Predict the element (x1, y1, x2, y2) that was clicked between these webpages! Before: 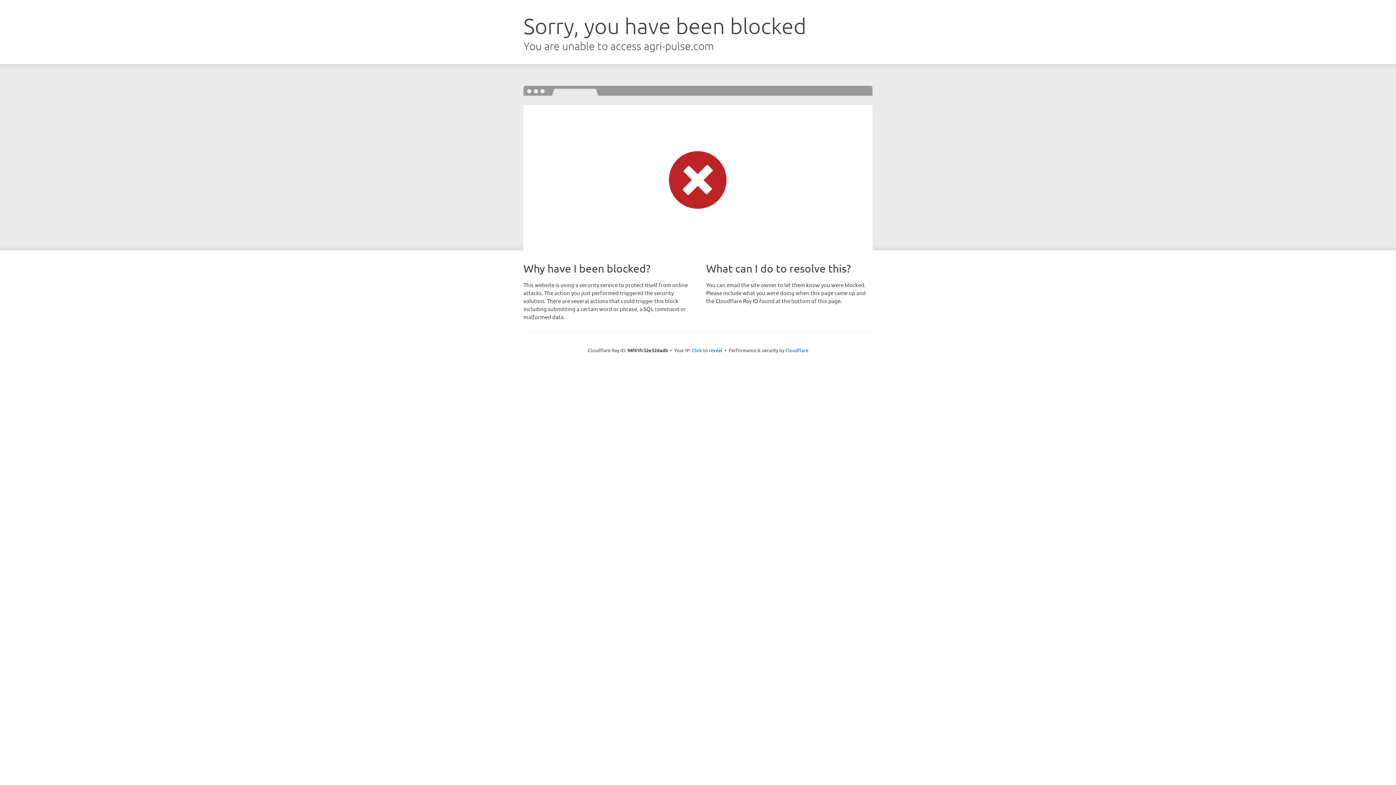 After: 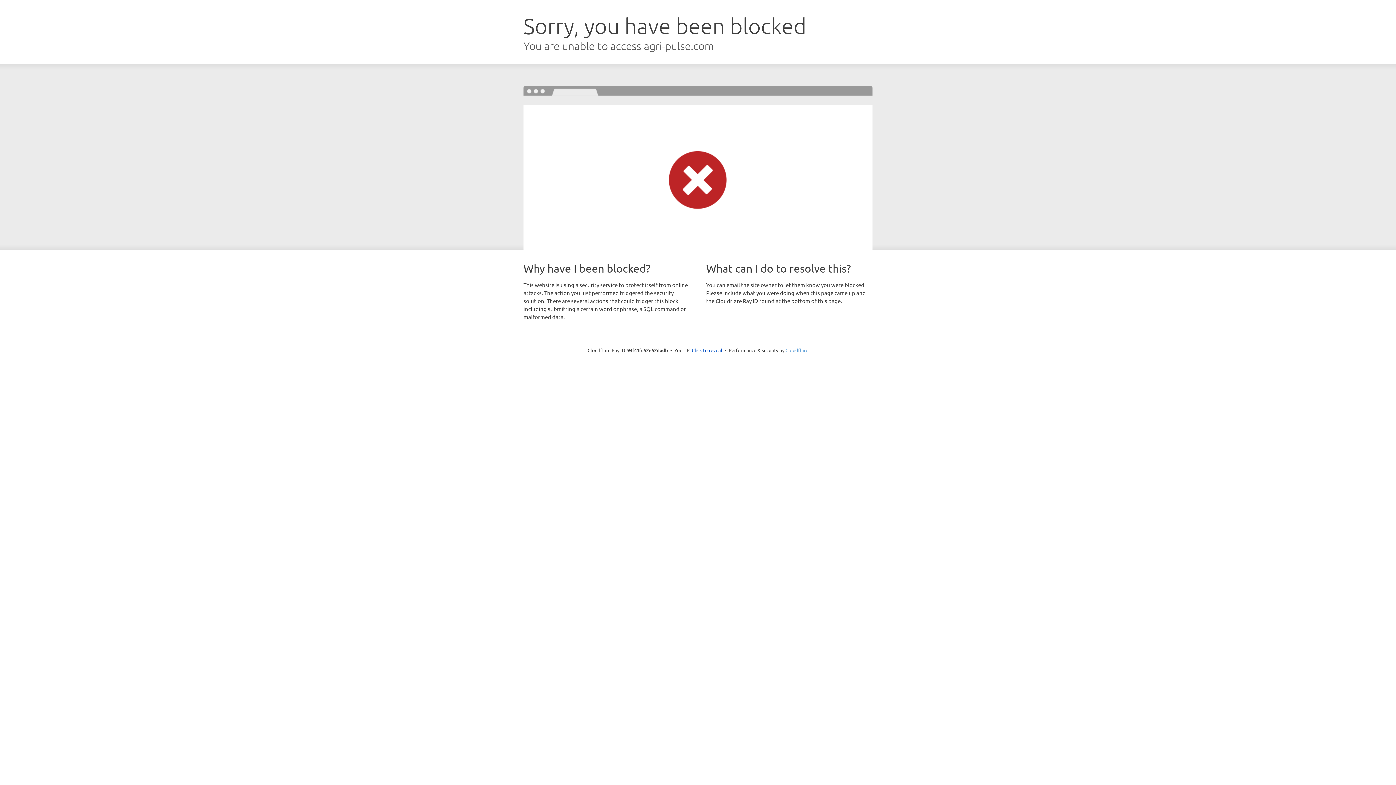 Action: label: Cloudflare bbox: (785, 347, 808, 353)